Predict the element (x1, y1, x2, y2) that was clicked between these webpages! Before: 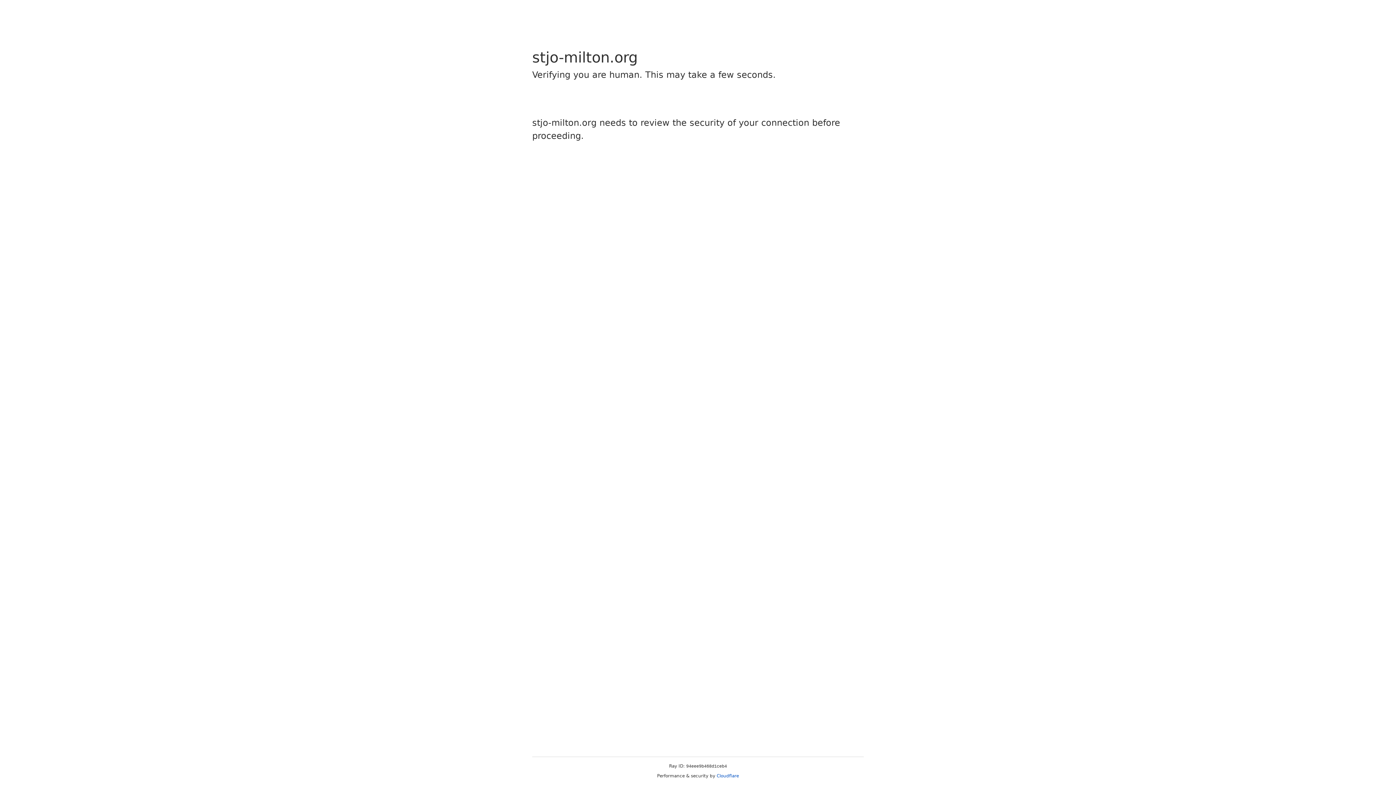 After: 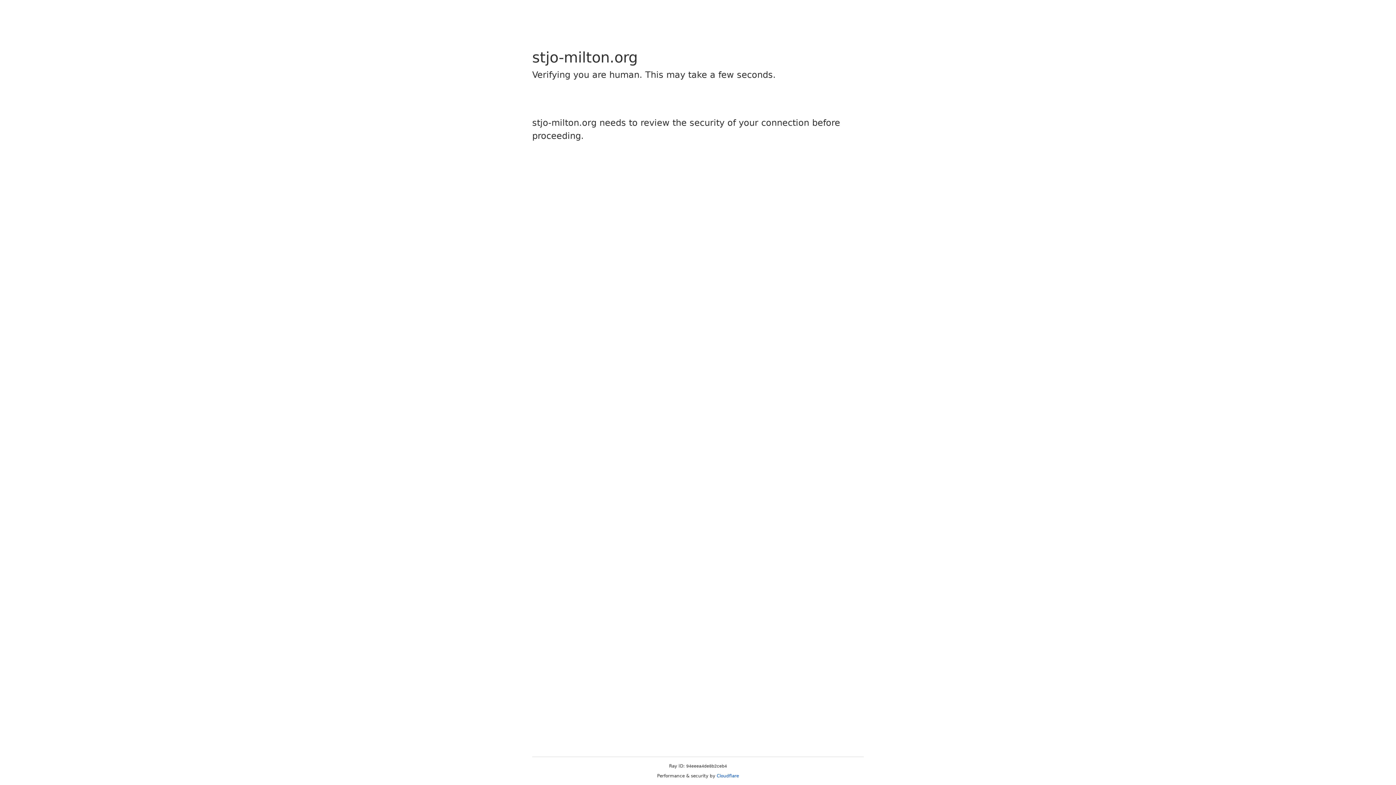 Action: label: Cloudflare bbox: (716, 773, 739, 778)